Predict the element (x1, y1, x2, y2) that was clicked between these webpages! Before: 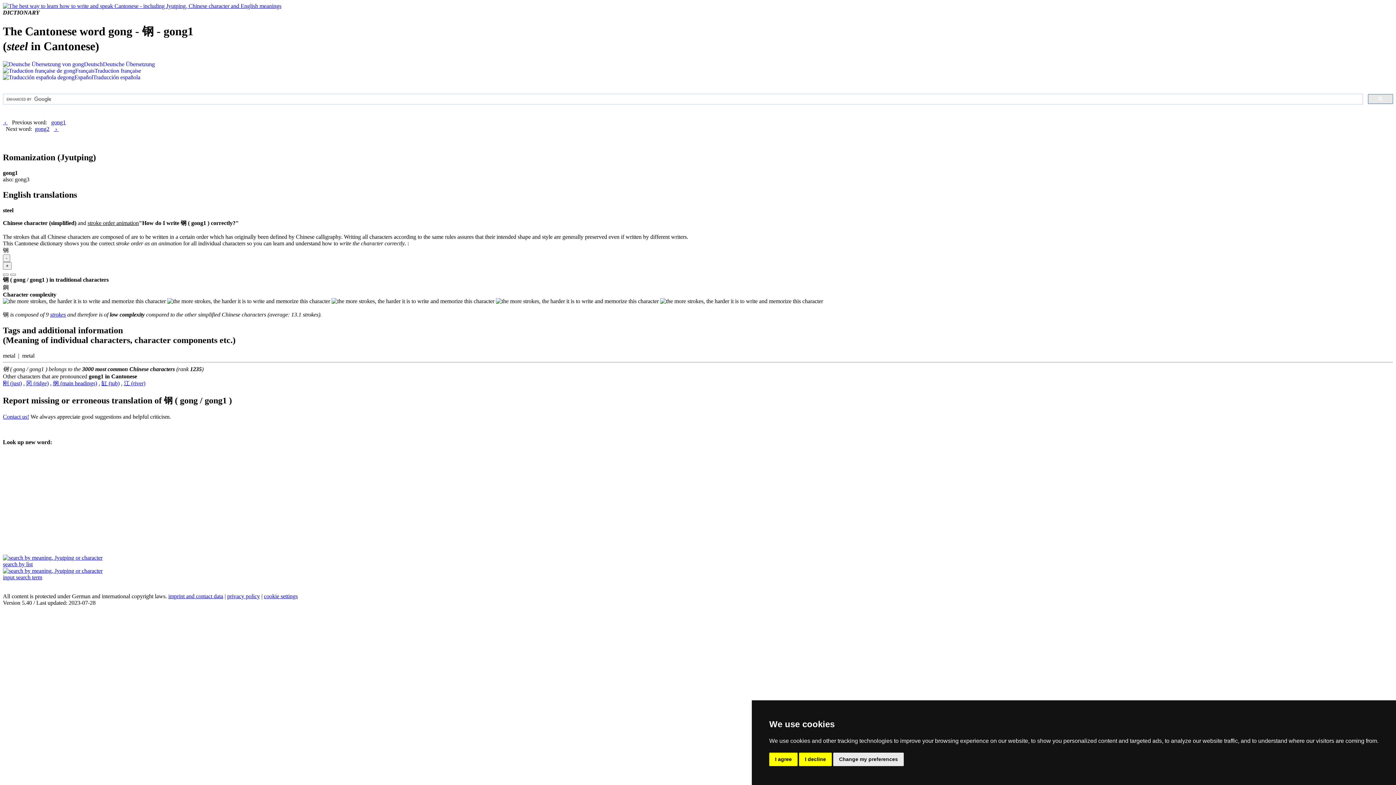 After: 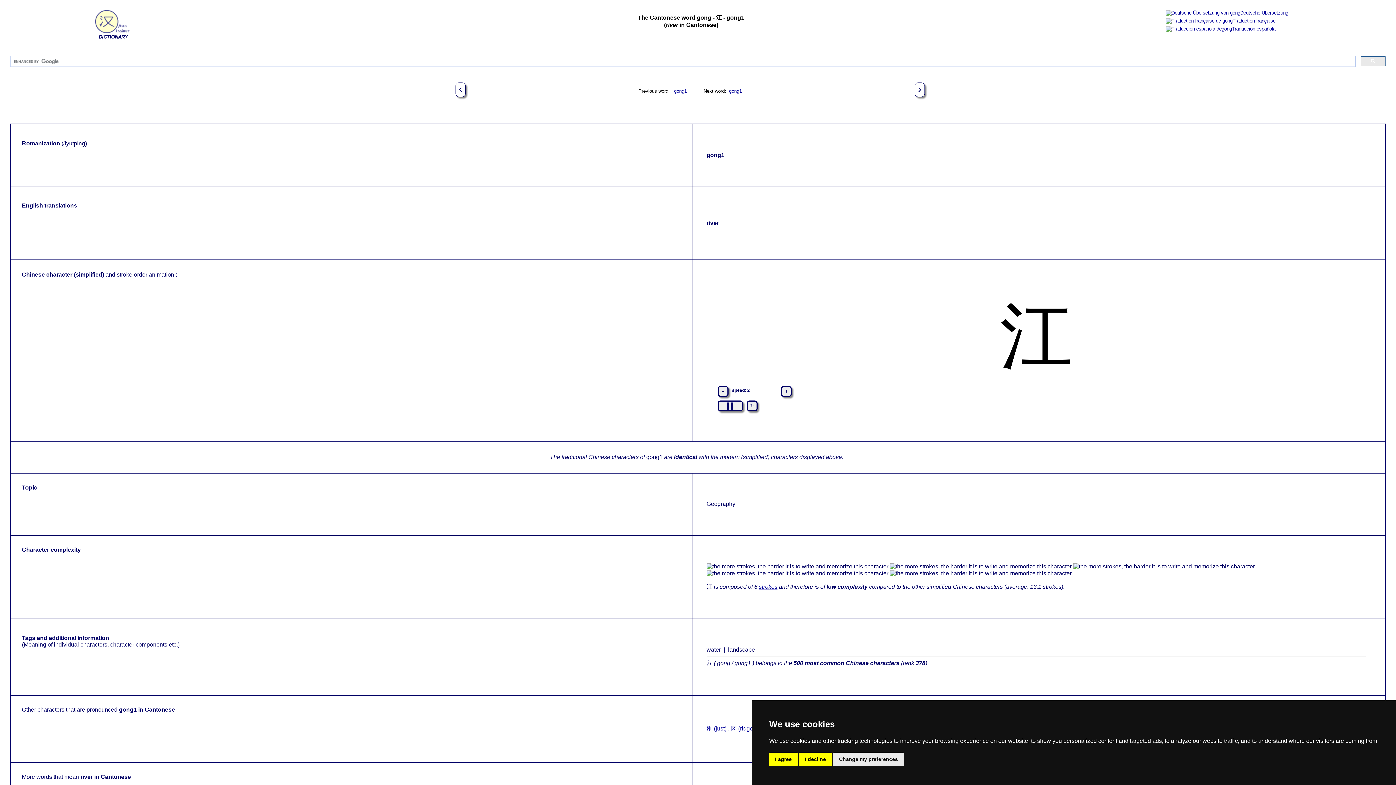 Action: label: gong1 bbox: (51, 119, 65, 125)